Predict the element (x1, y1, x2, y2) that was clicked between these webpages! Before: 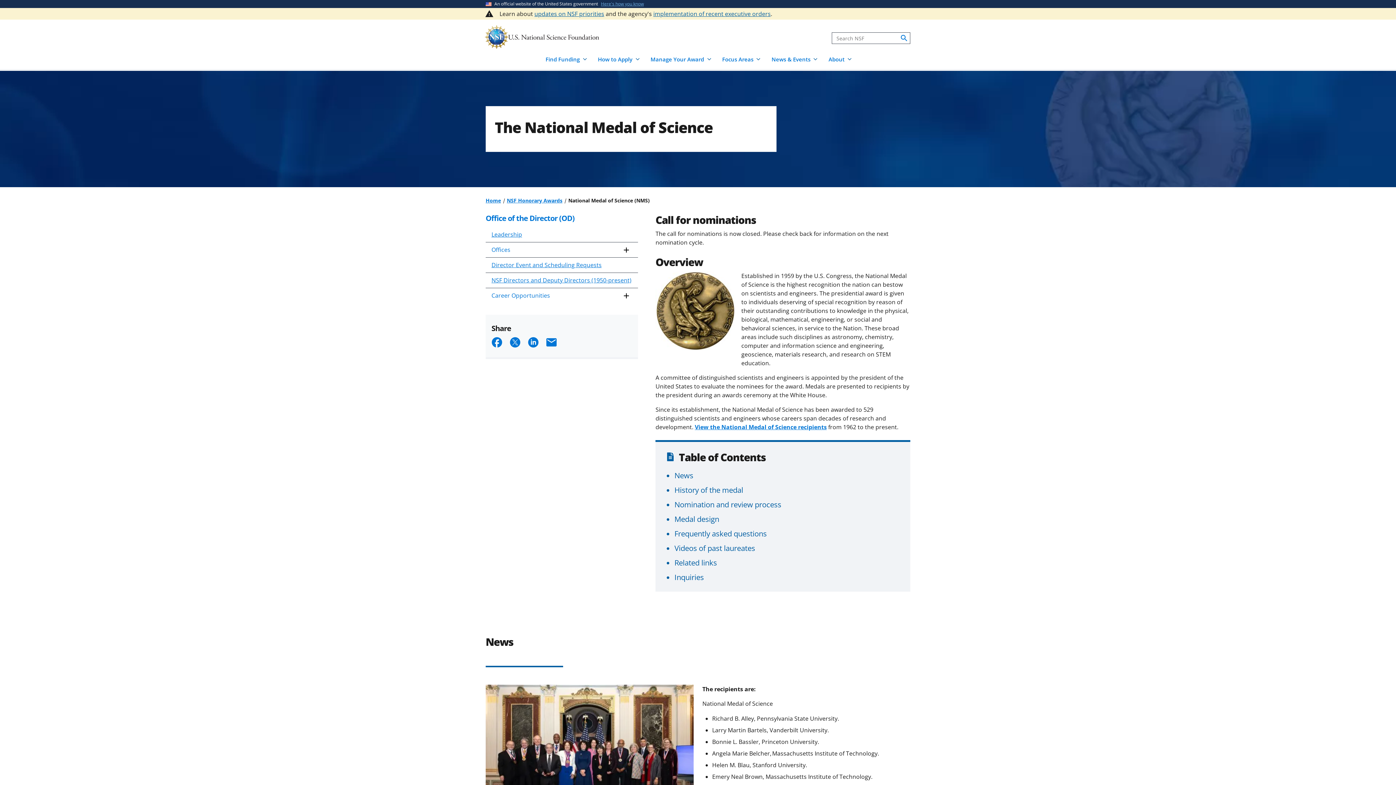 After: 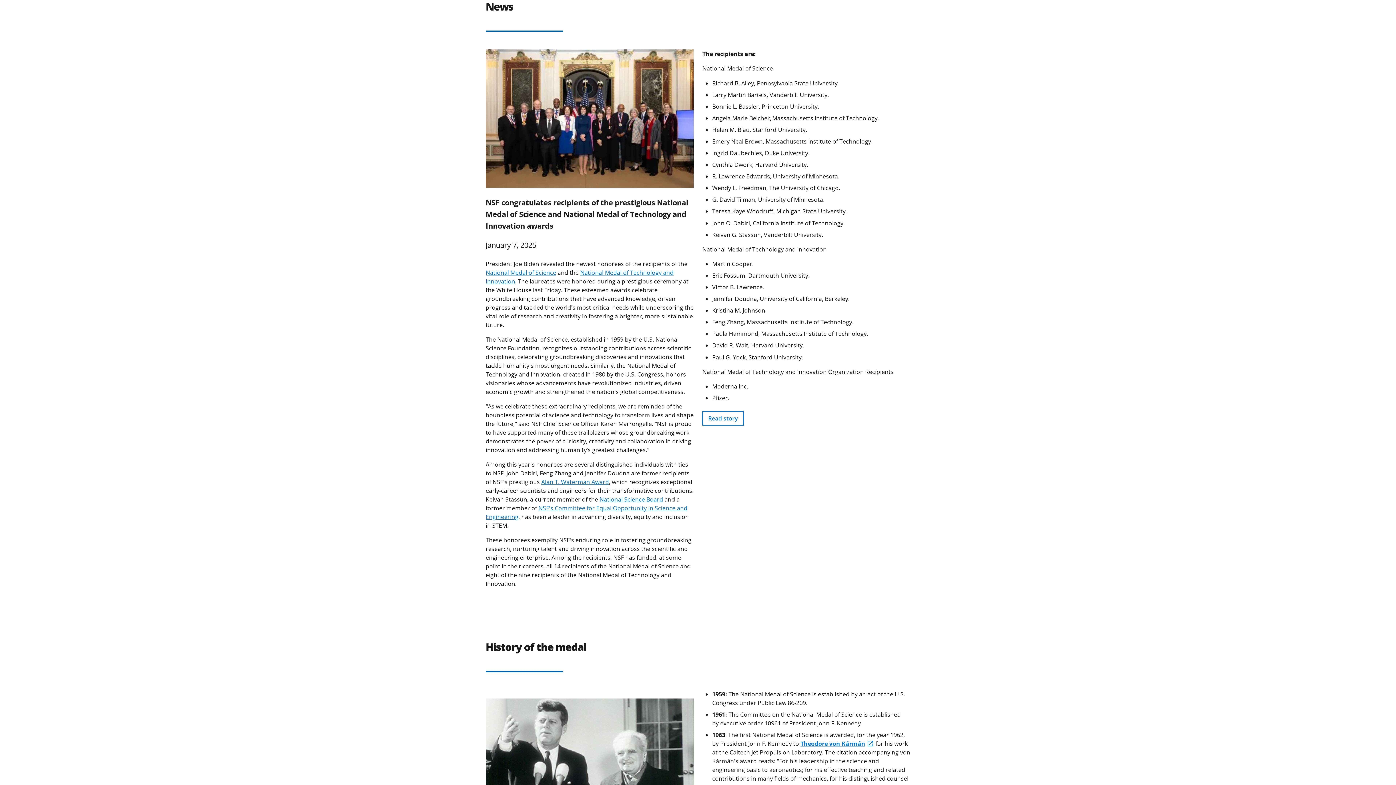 Action: label: News bbox: (674, 470, 693, 480)